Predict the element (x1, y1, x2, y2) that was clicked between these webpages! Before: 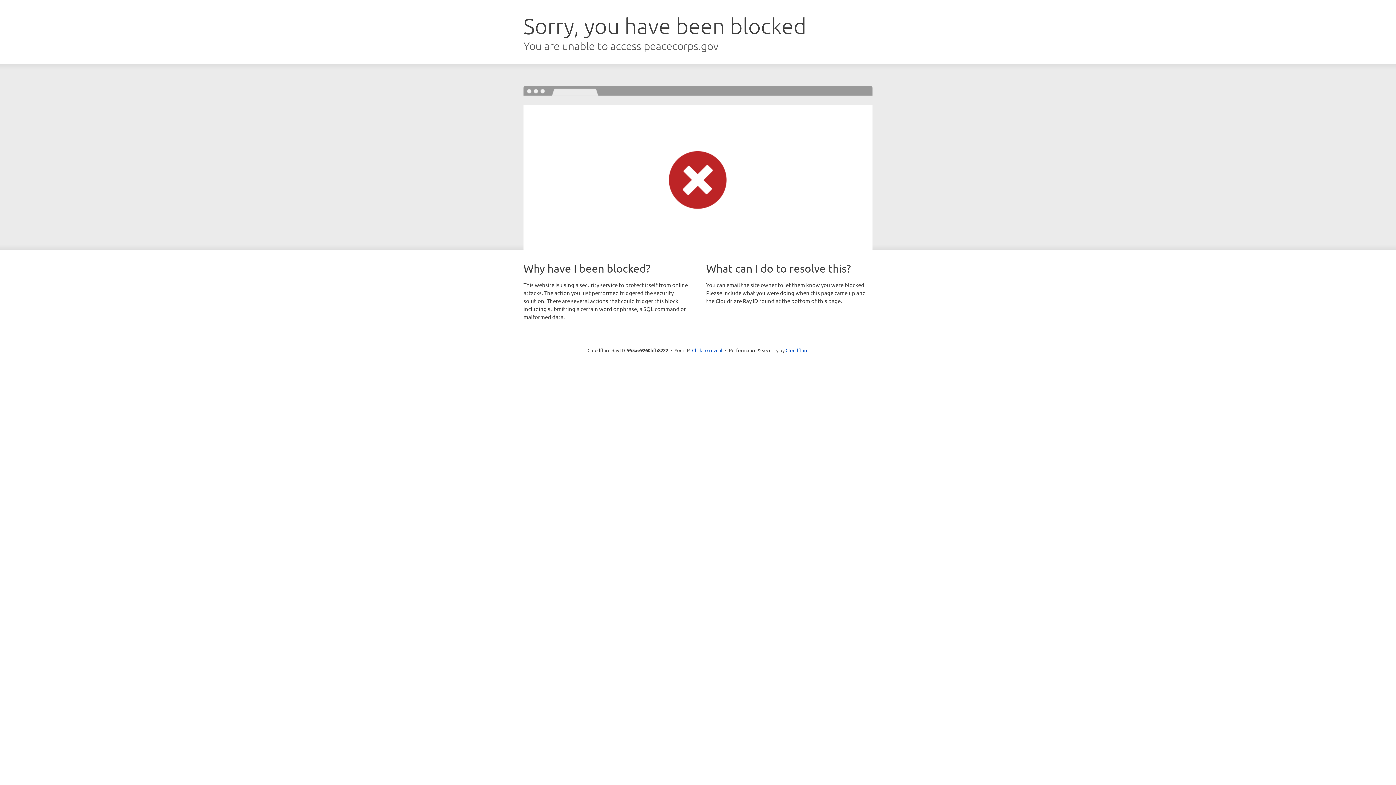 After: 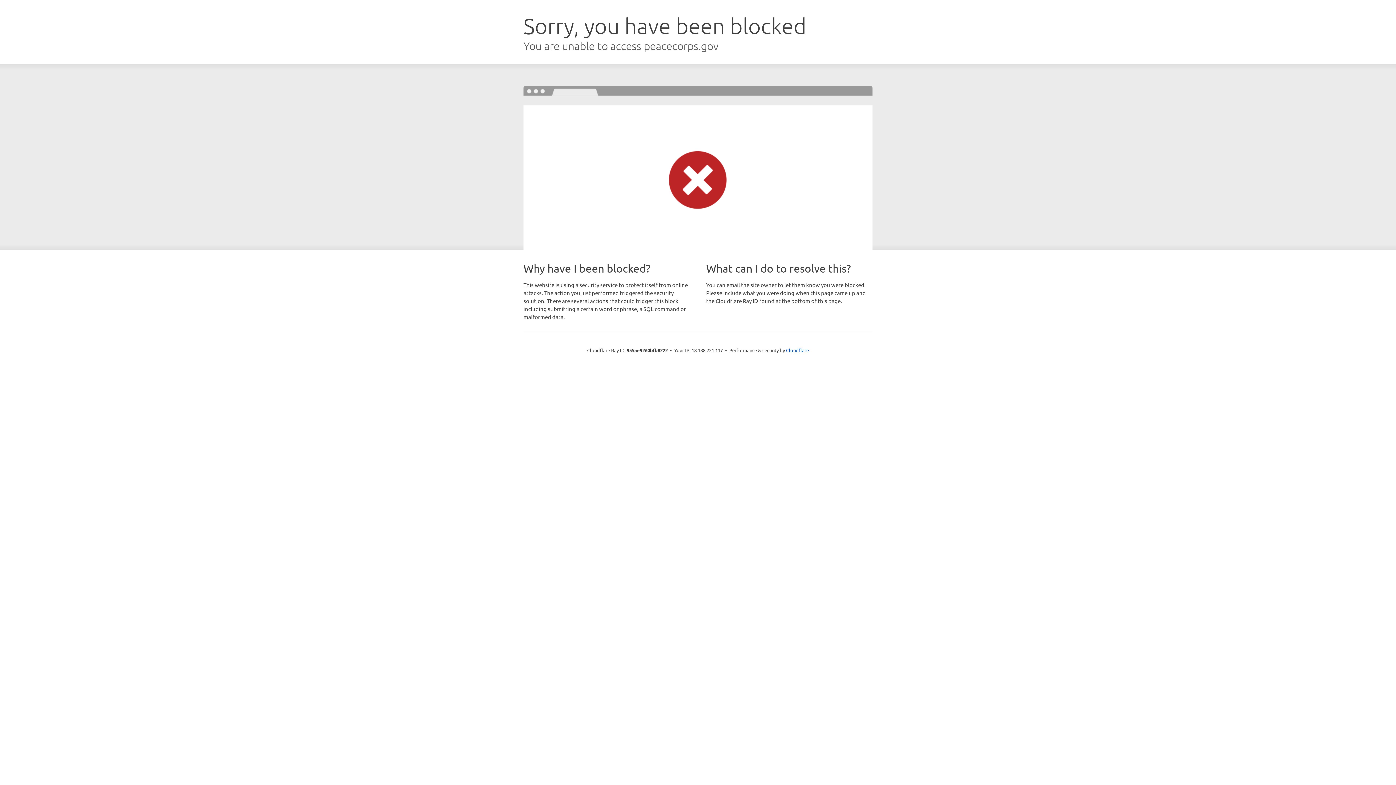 Action: bbox: (692, 346, 722, 353) label: Click to reveal